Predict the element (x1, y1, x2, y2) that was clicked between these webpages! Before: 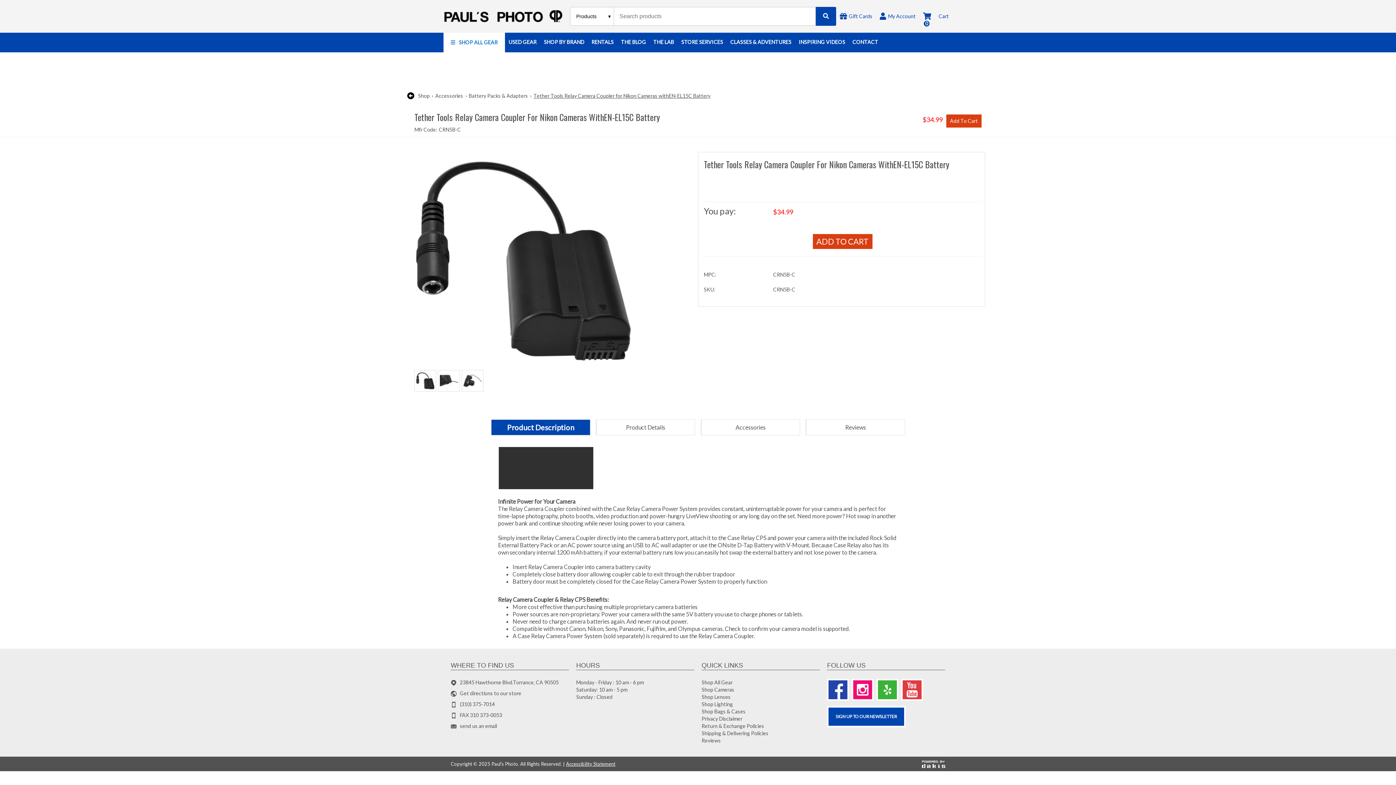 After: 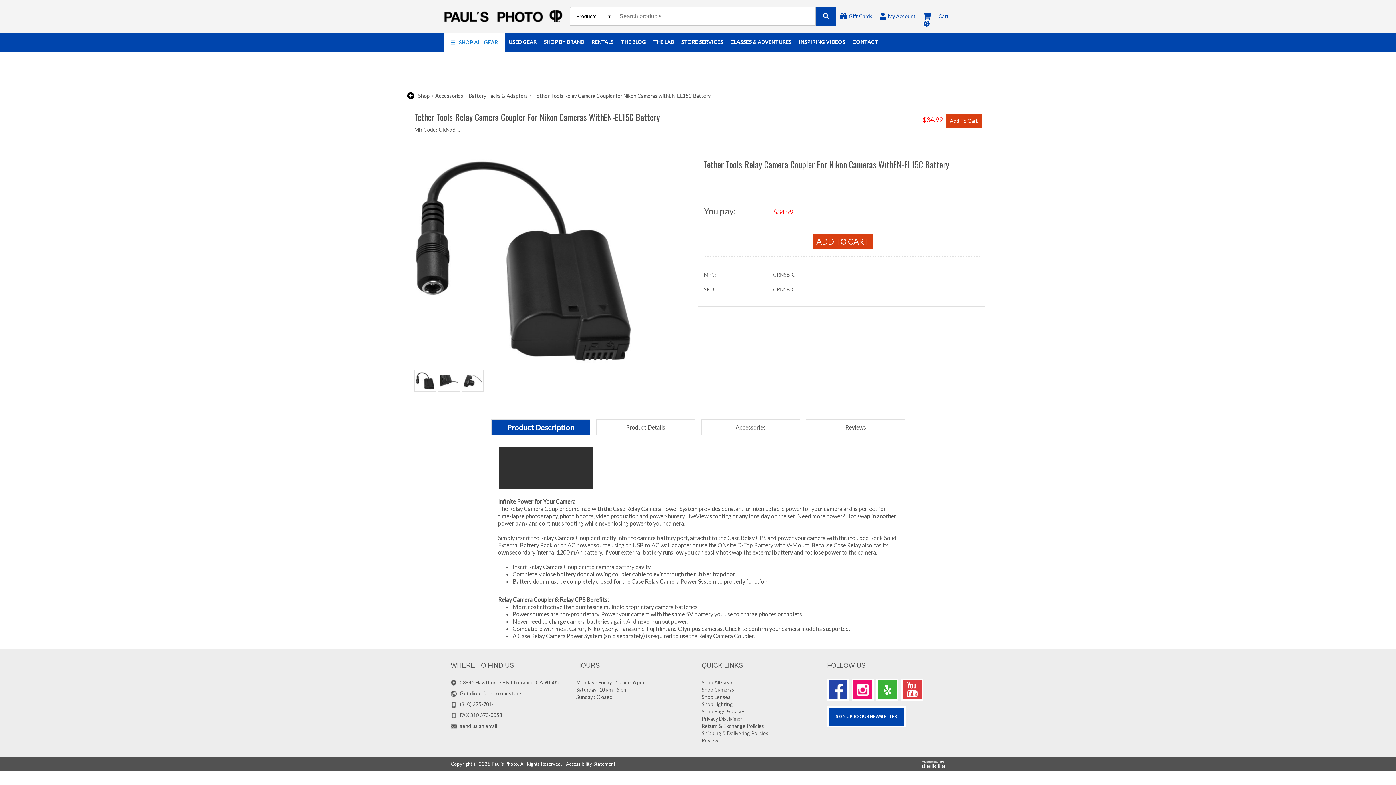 Action: label: Product Description bbox: (490, 419, 590, 435)